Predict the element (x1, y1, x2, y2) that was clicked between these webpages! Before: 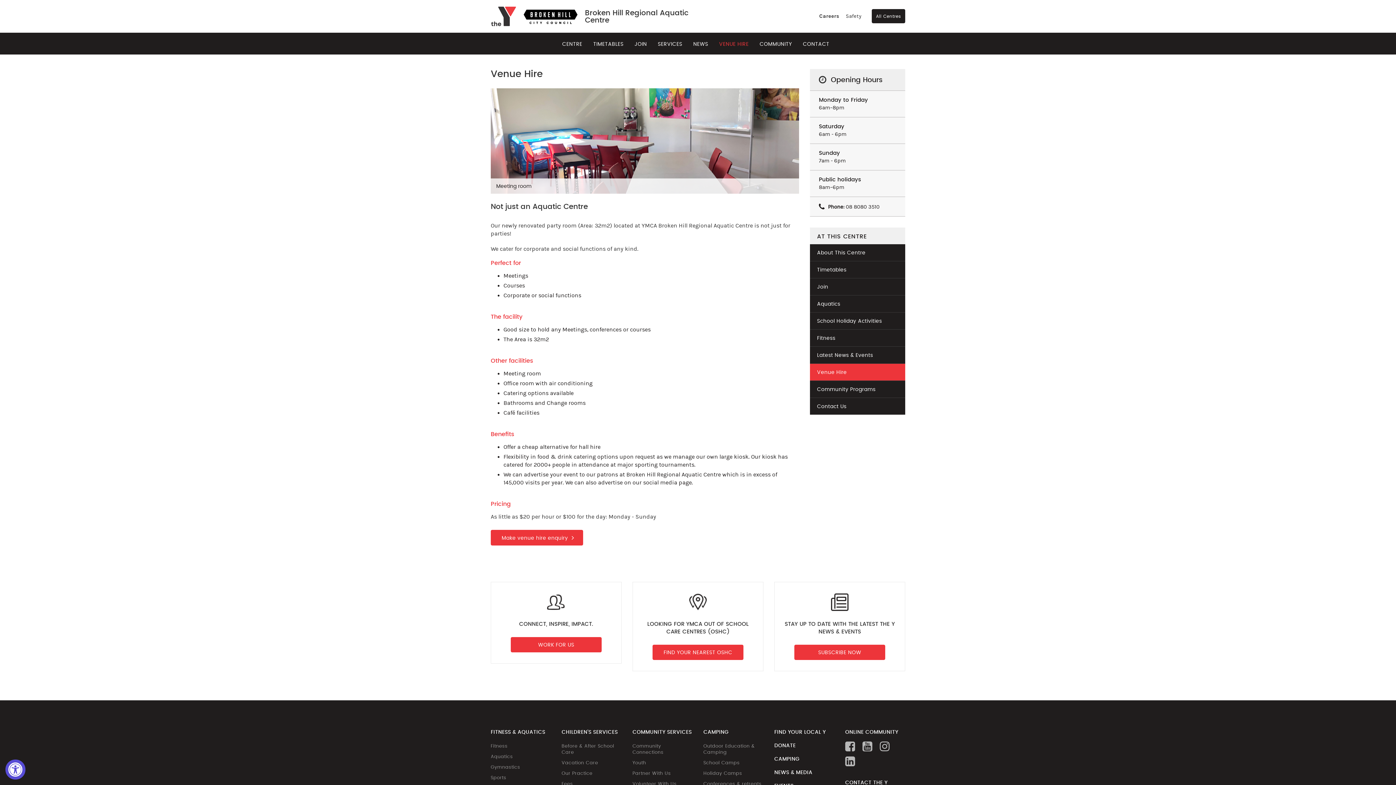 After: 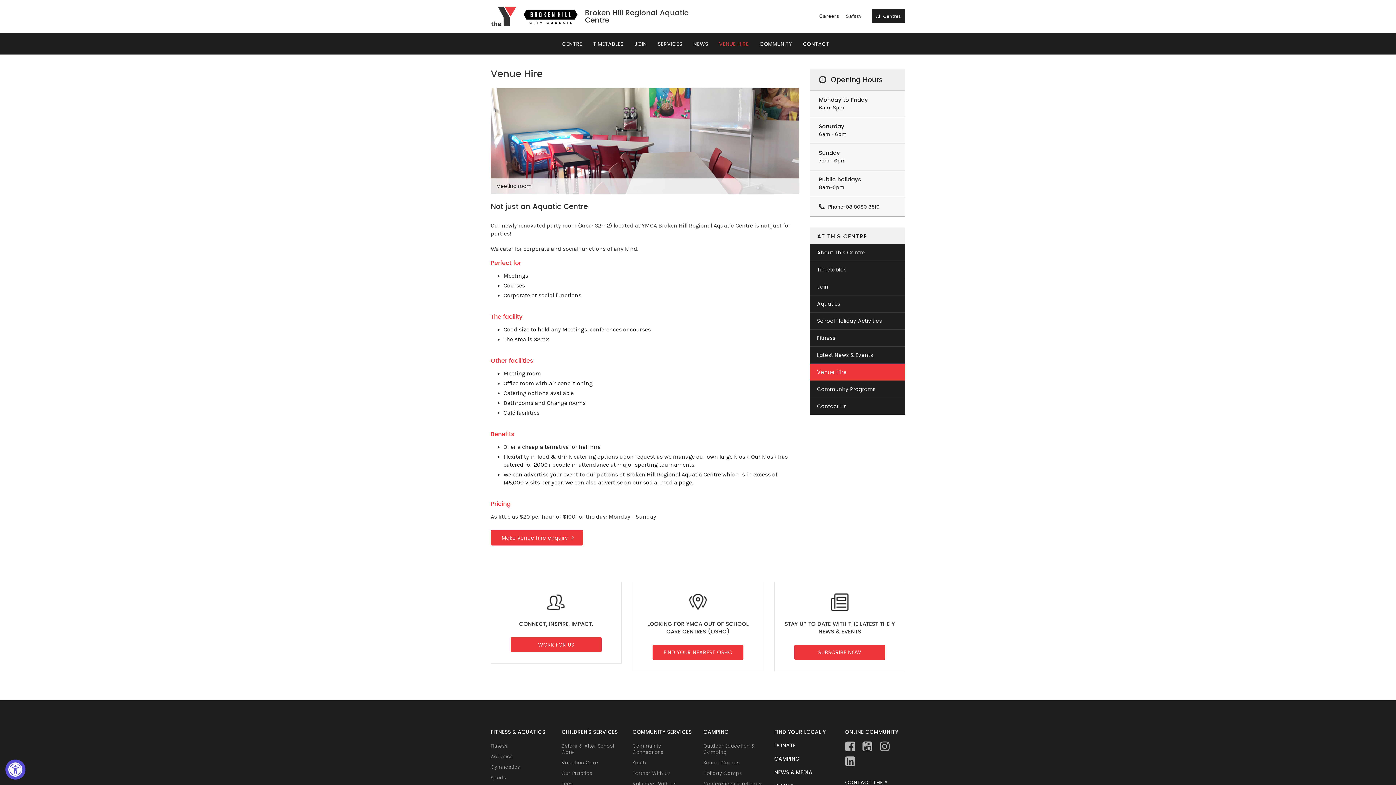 Action: bbox: (810, 364, 905, 381) label: Venue Hire